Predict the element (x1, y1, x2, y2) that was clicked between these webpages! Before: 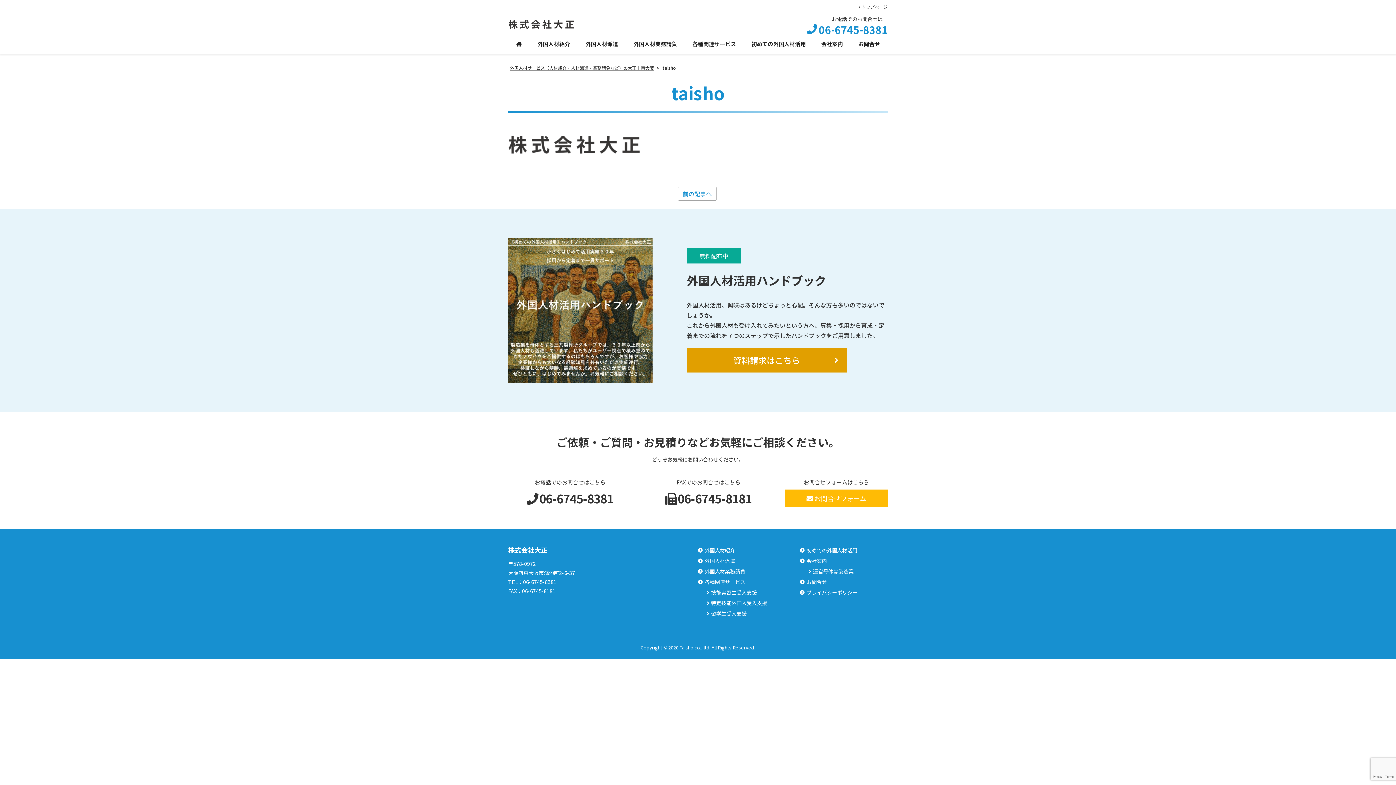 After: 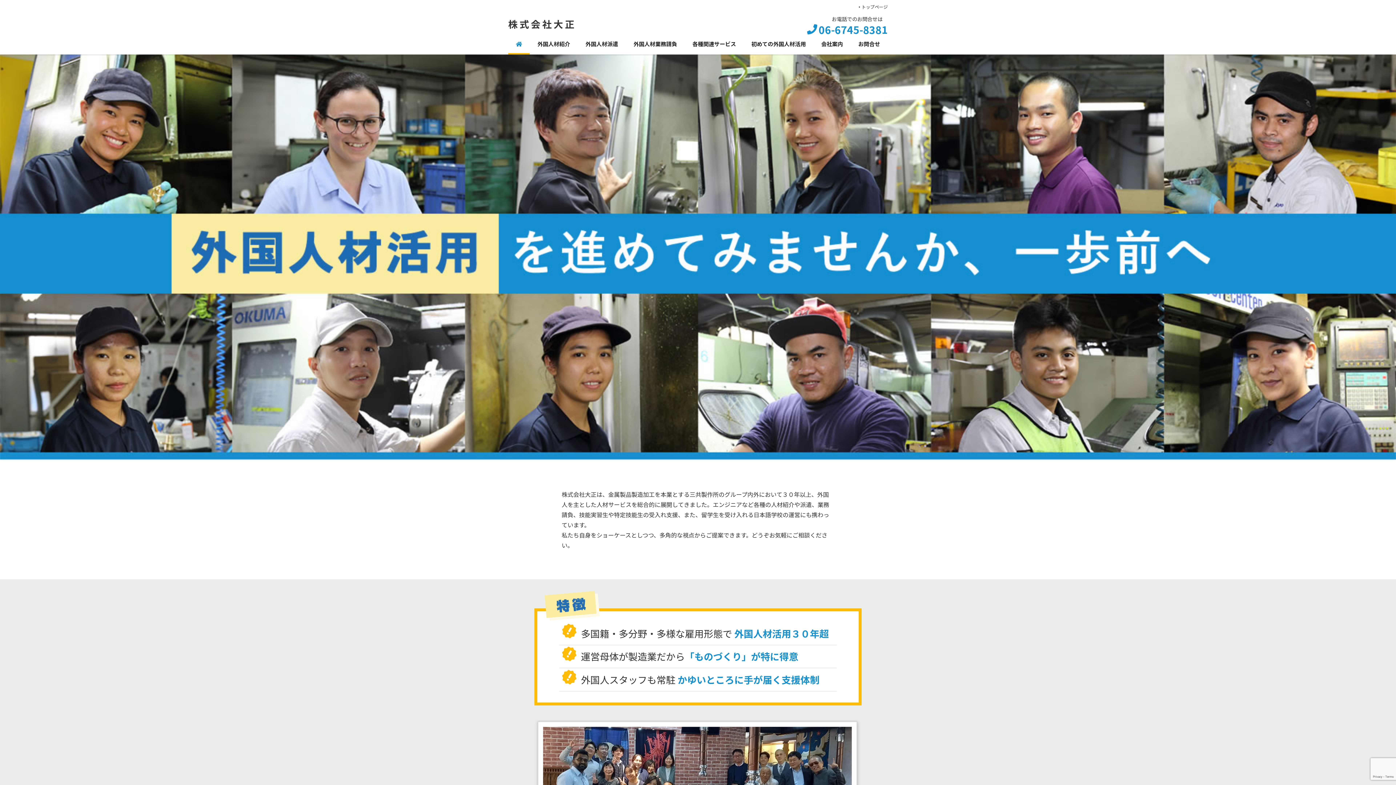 Action: bbox: (508, 34, 529, 54)